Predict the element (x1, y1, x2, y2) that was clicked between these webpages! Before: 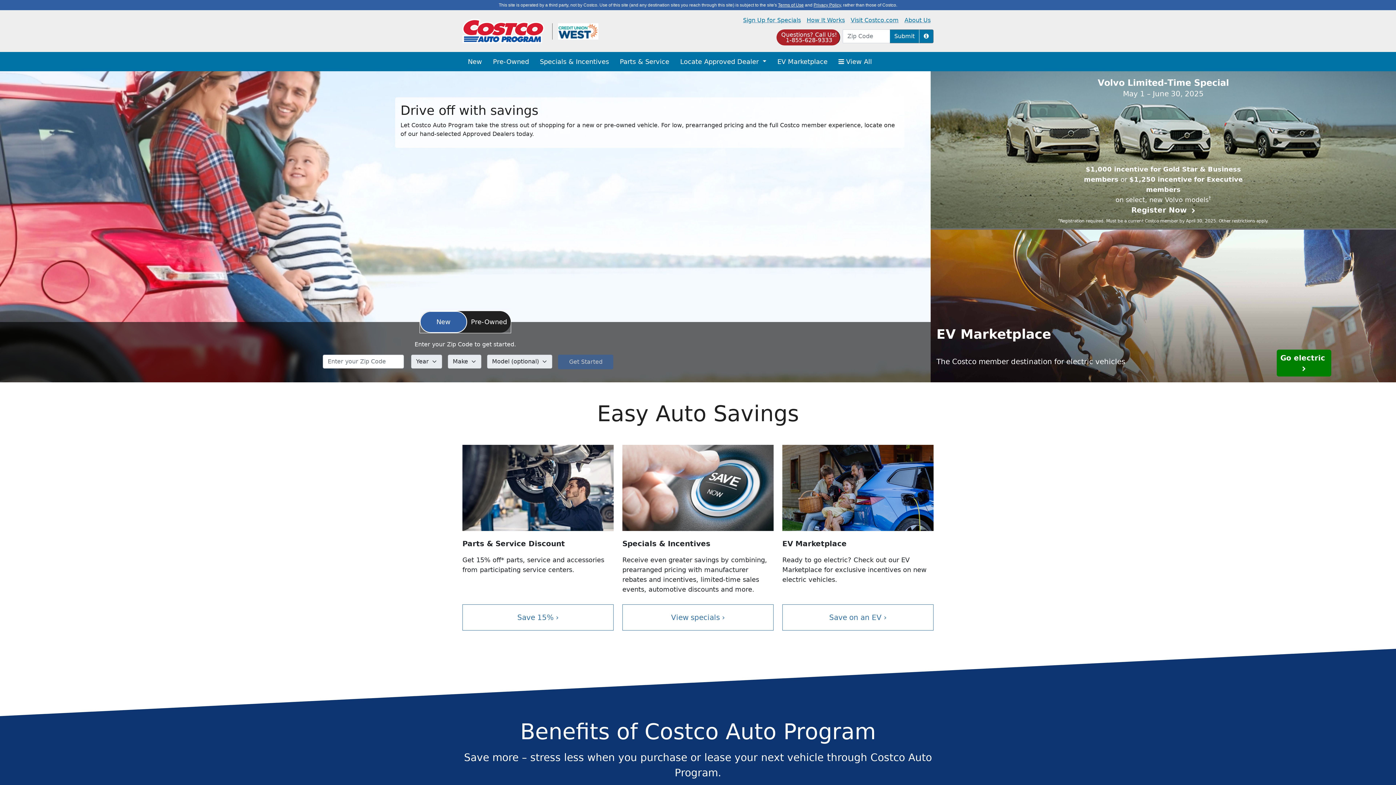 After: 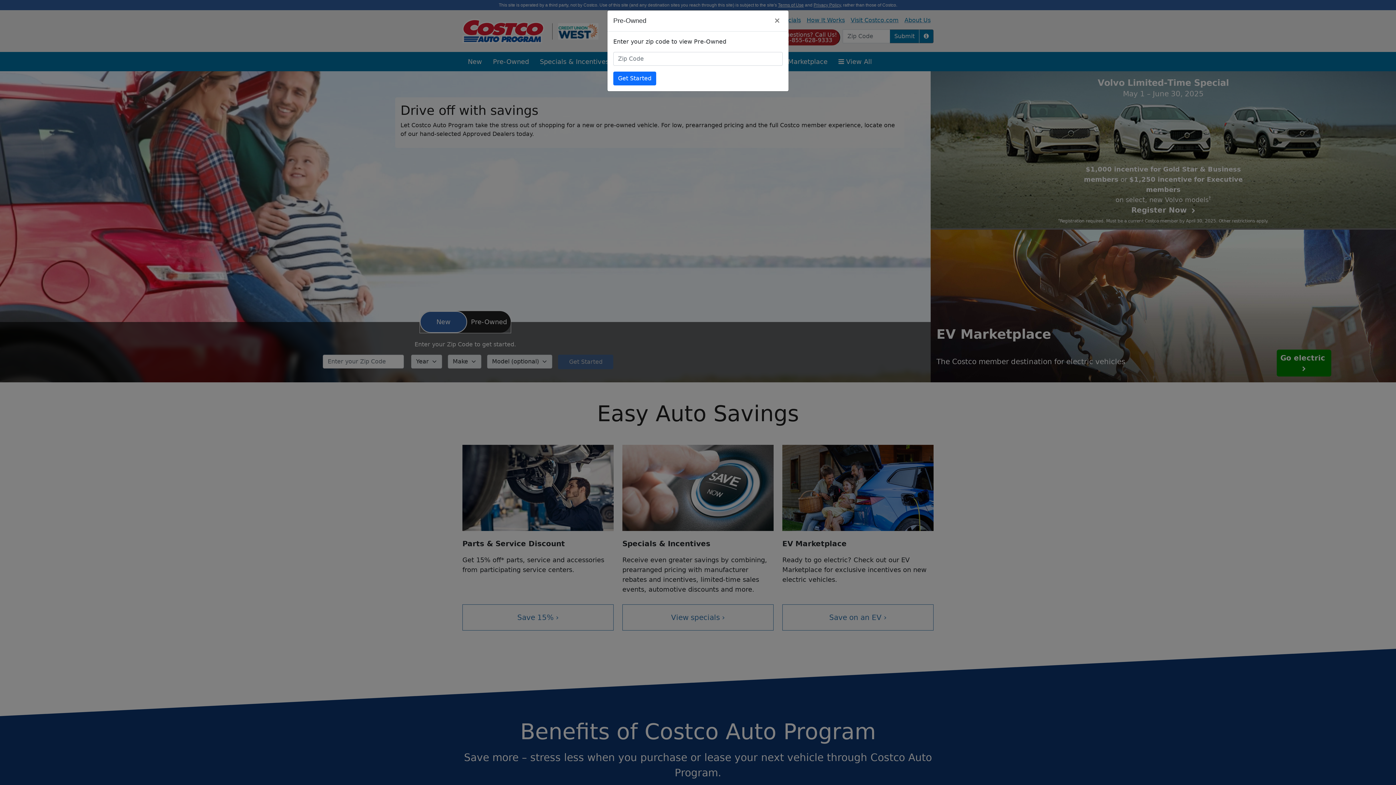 Action: label: Pre-Owned bbox: (487, 54, 534, 68)